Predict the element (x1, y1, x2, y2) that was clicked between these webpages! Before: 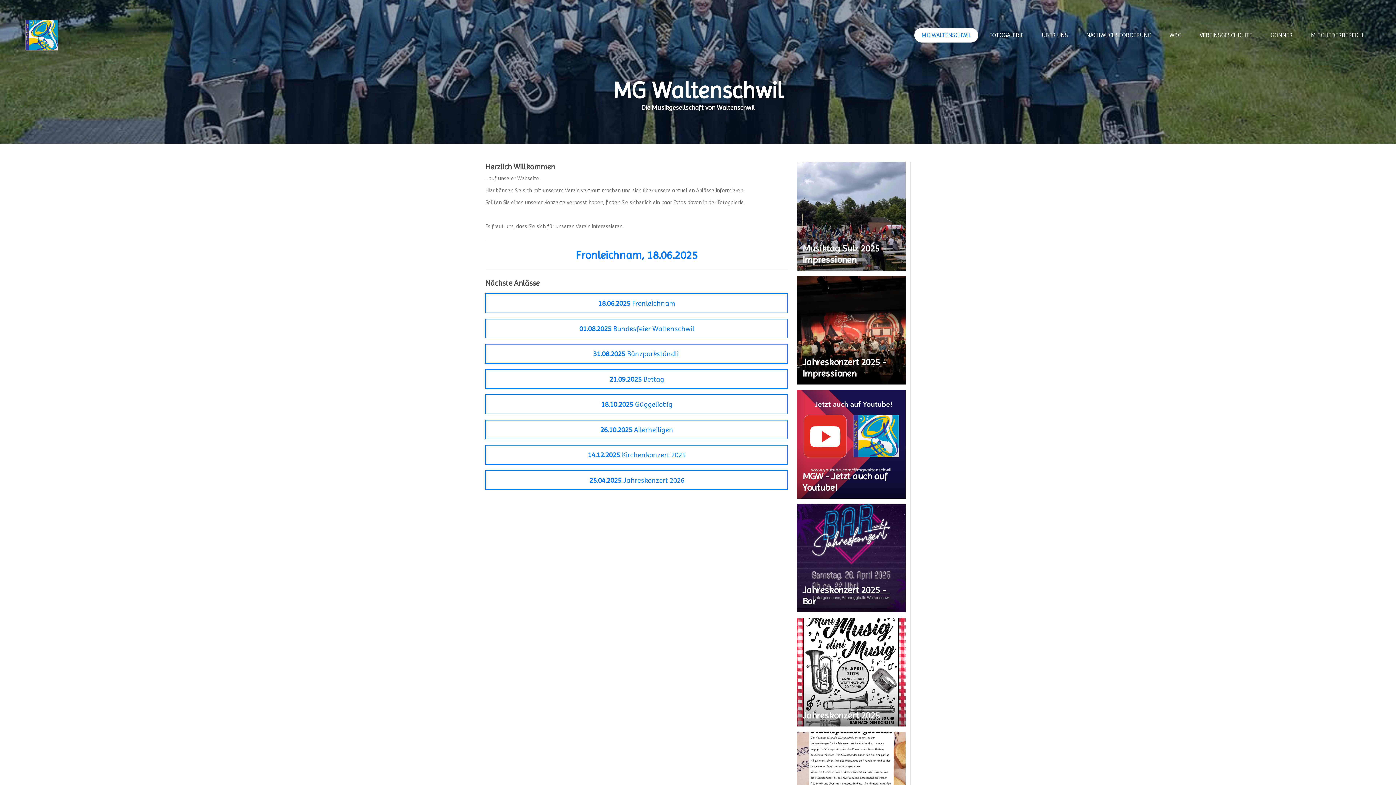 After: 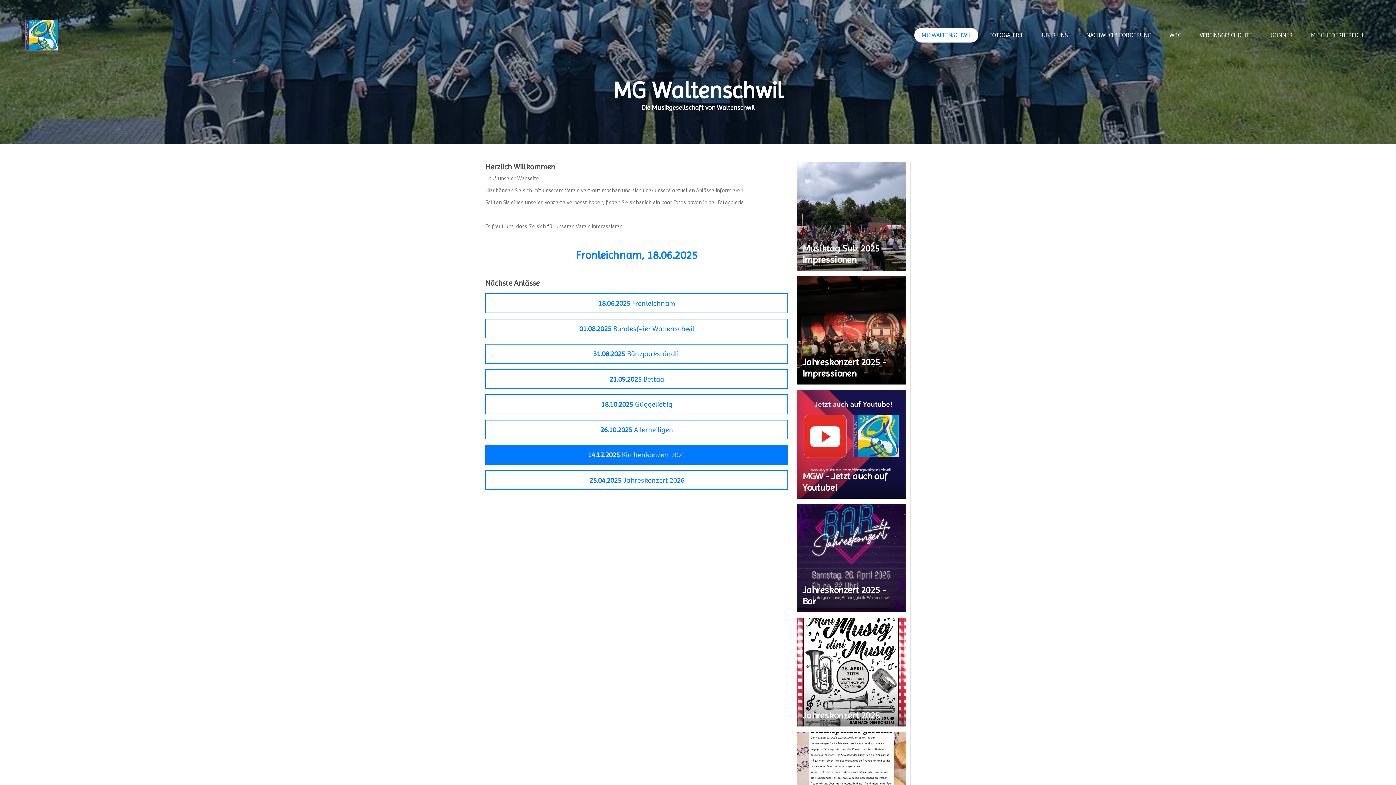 Action: label: 14.12.2025 Kirchenkonzert 2025 bbox: (485, 445, 788, 465)